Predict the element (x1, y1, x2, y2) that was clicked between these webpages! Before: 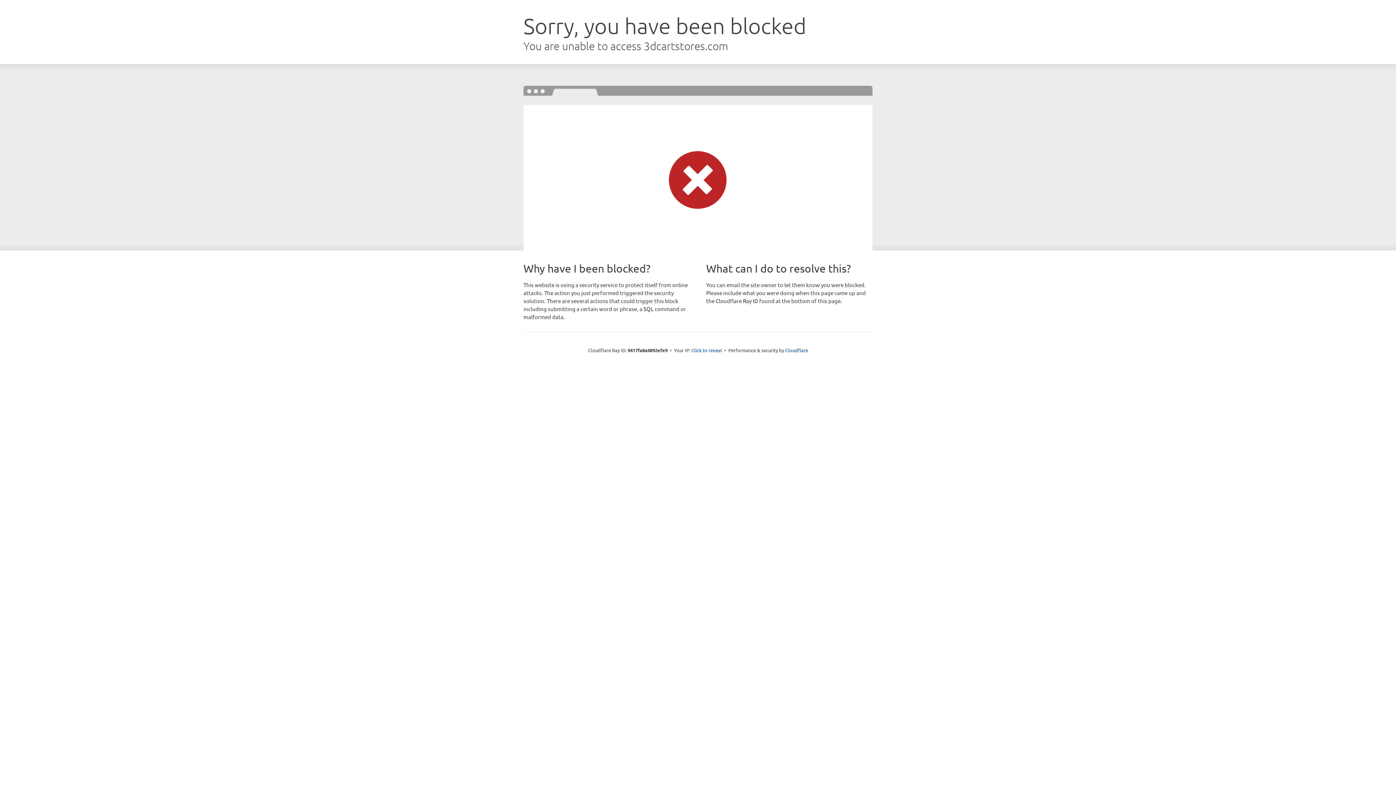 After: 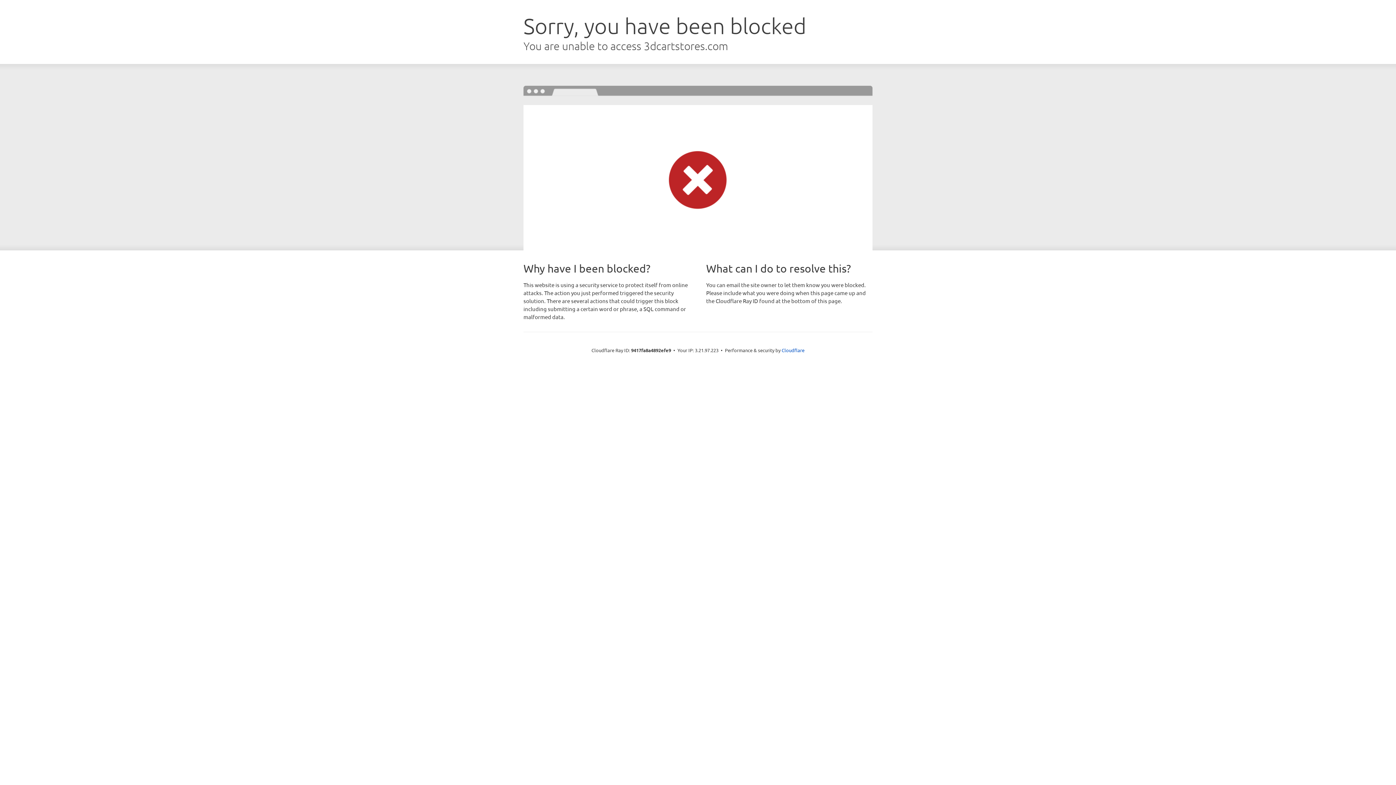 Action: bbox: (691, 346, 722, 353) label: Click to reveal